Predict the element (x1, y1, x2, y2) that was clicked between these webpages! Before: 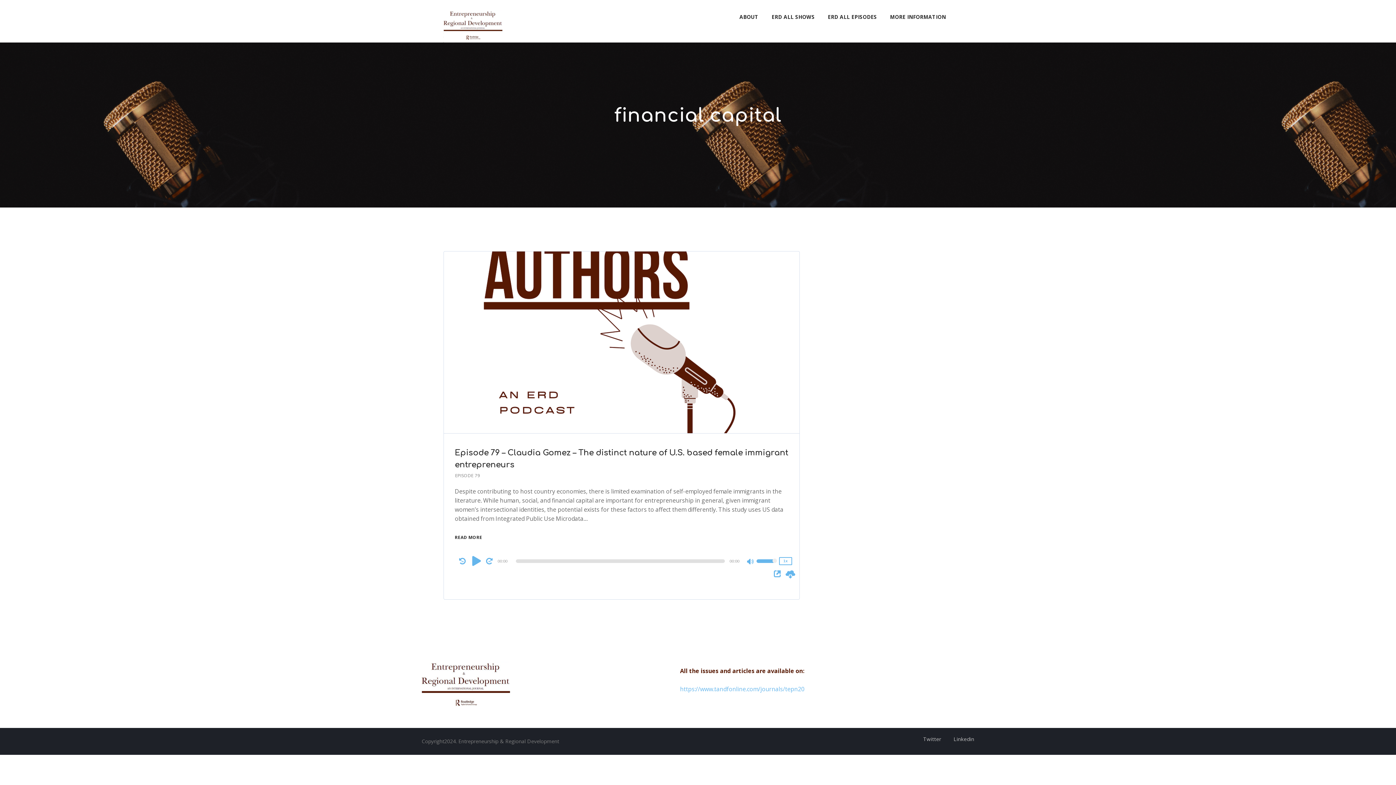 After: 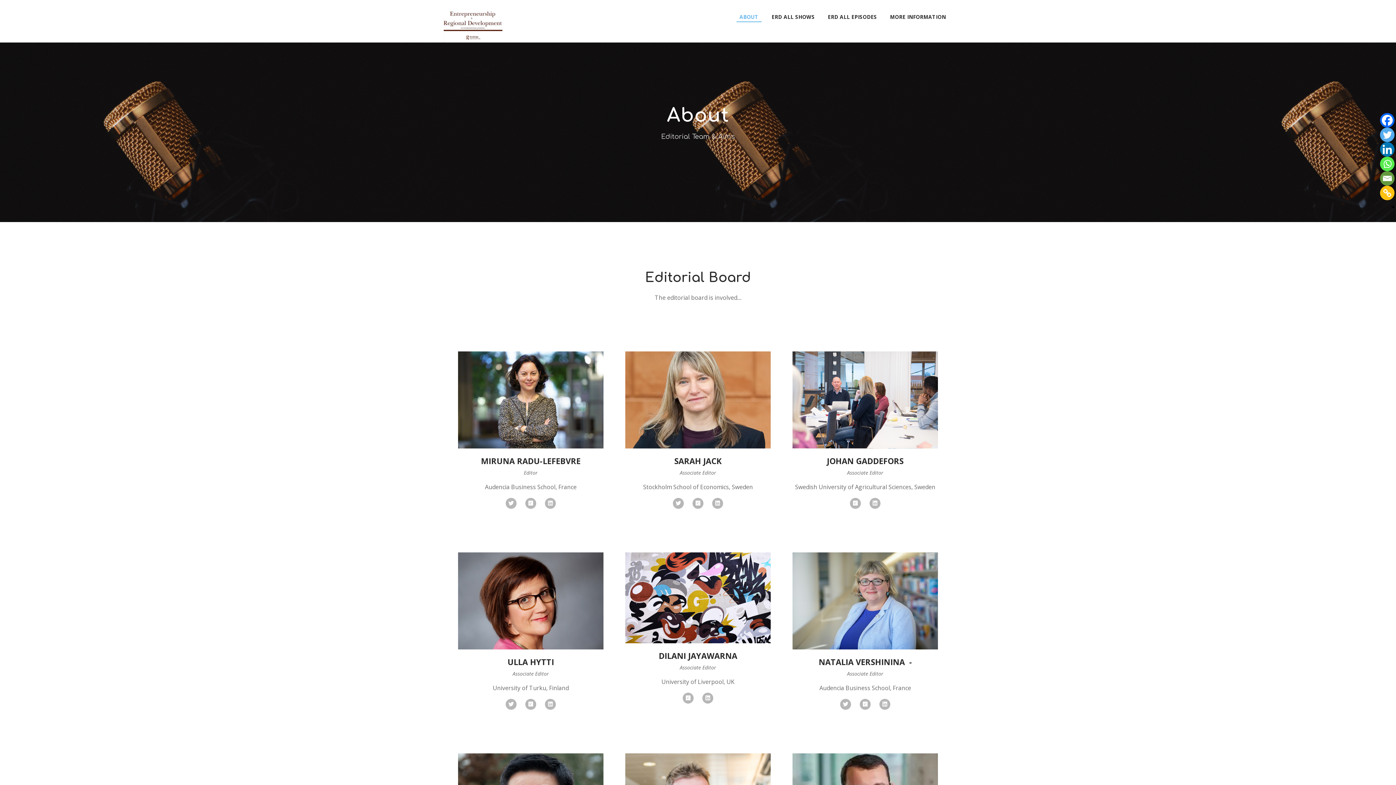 Action: bbox: (733, 0, 765, 34) label: ABOUT